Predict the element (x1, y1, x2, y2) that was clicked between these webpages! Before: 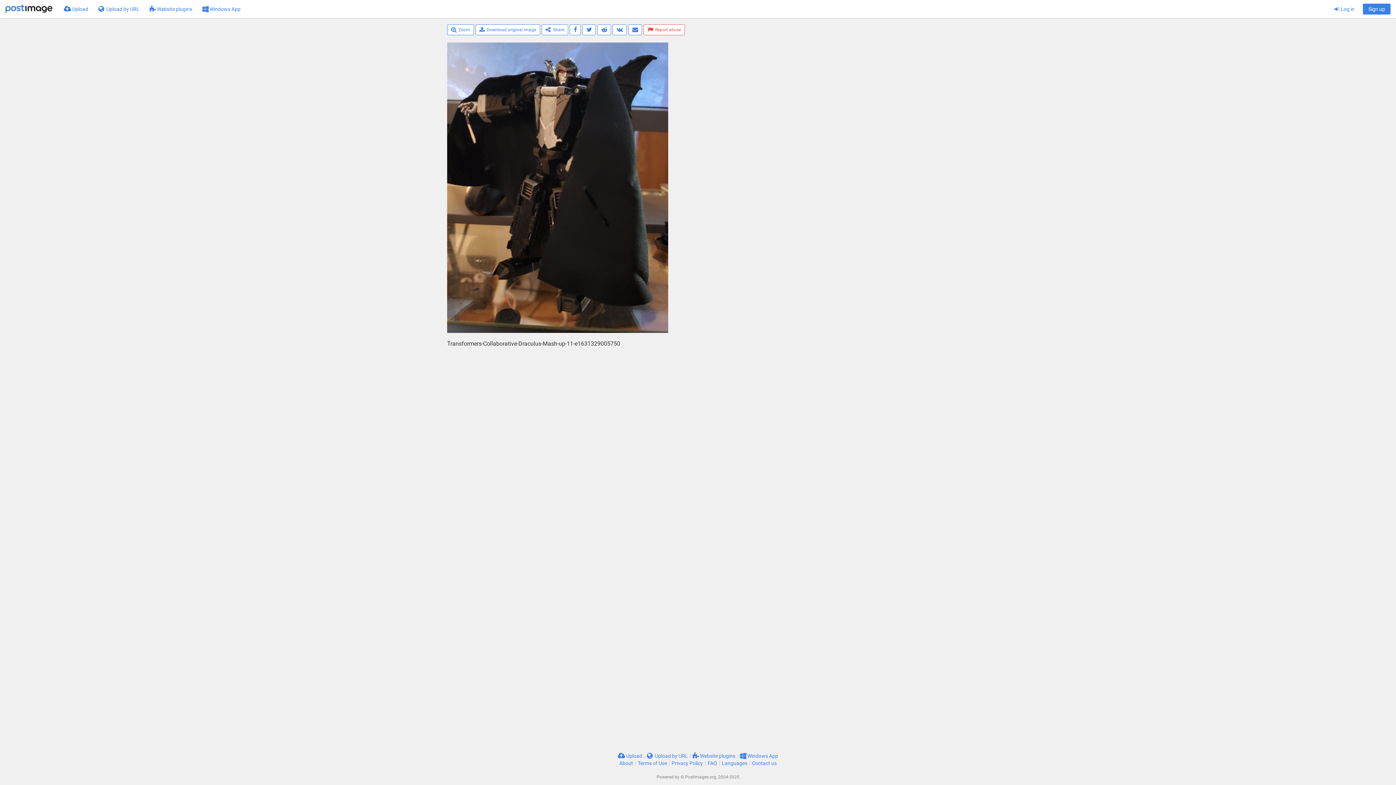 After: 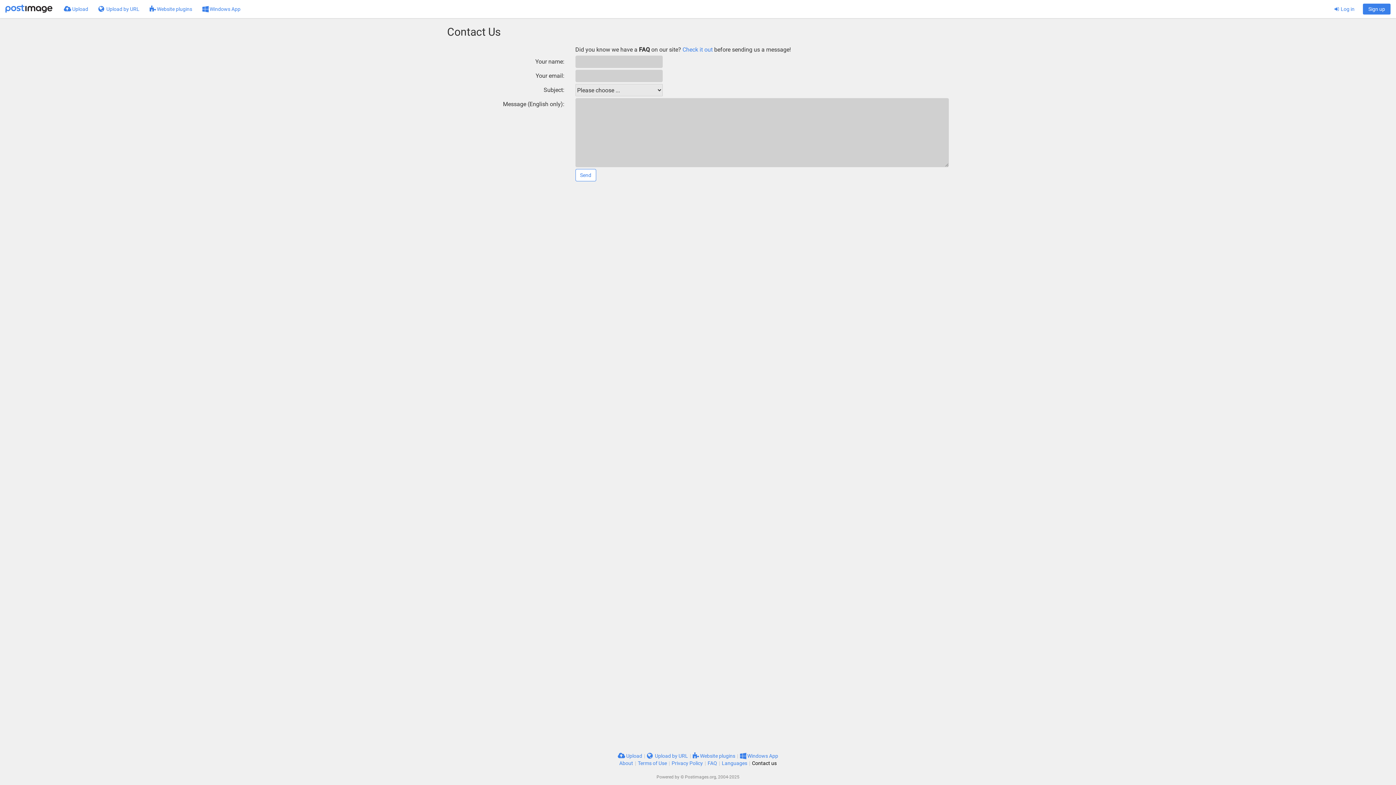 Action: bbox: (752, 760, 776, 766) label: Contact us